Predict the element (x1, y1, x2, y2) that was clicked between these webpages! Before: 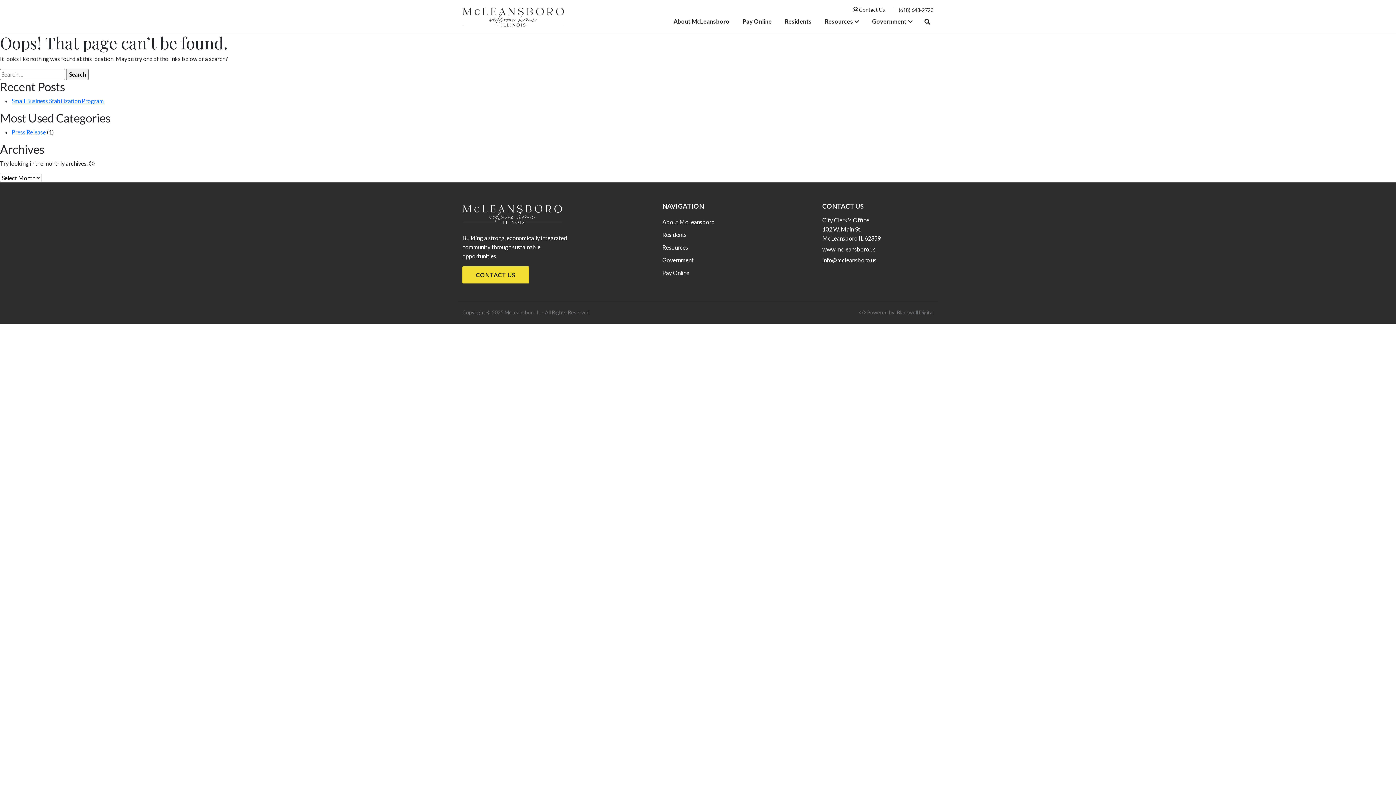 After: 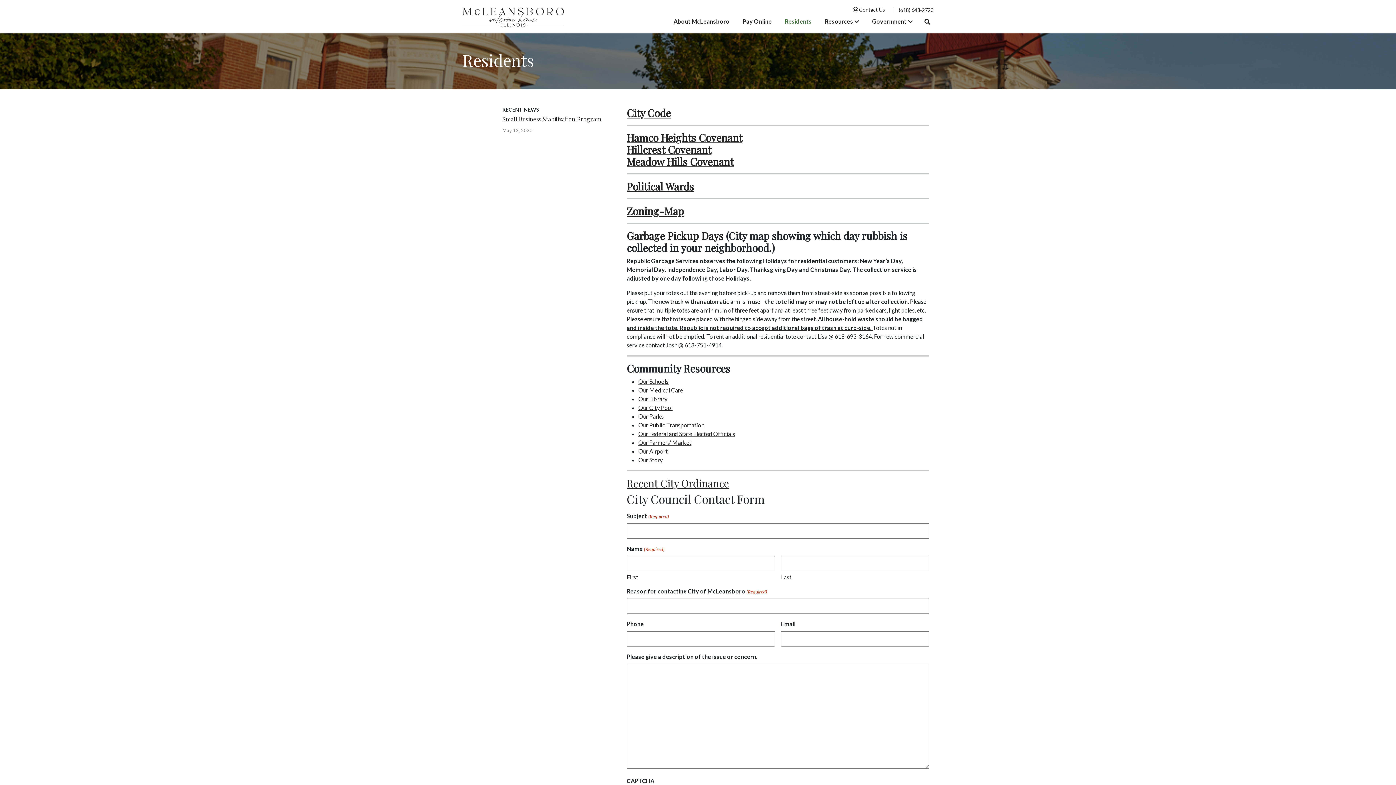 Action: bbox: (778, 17, 818, 25) label: Residents